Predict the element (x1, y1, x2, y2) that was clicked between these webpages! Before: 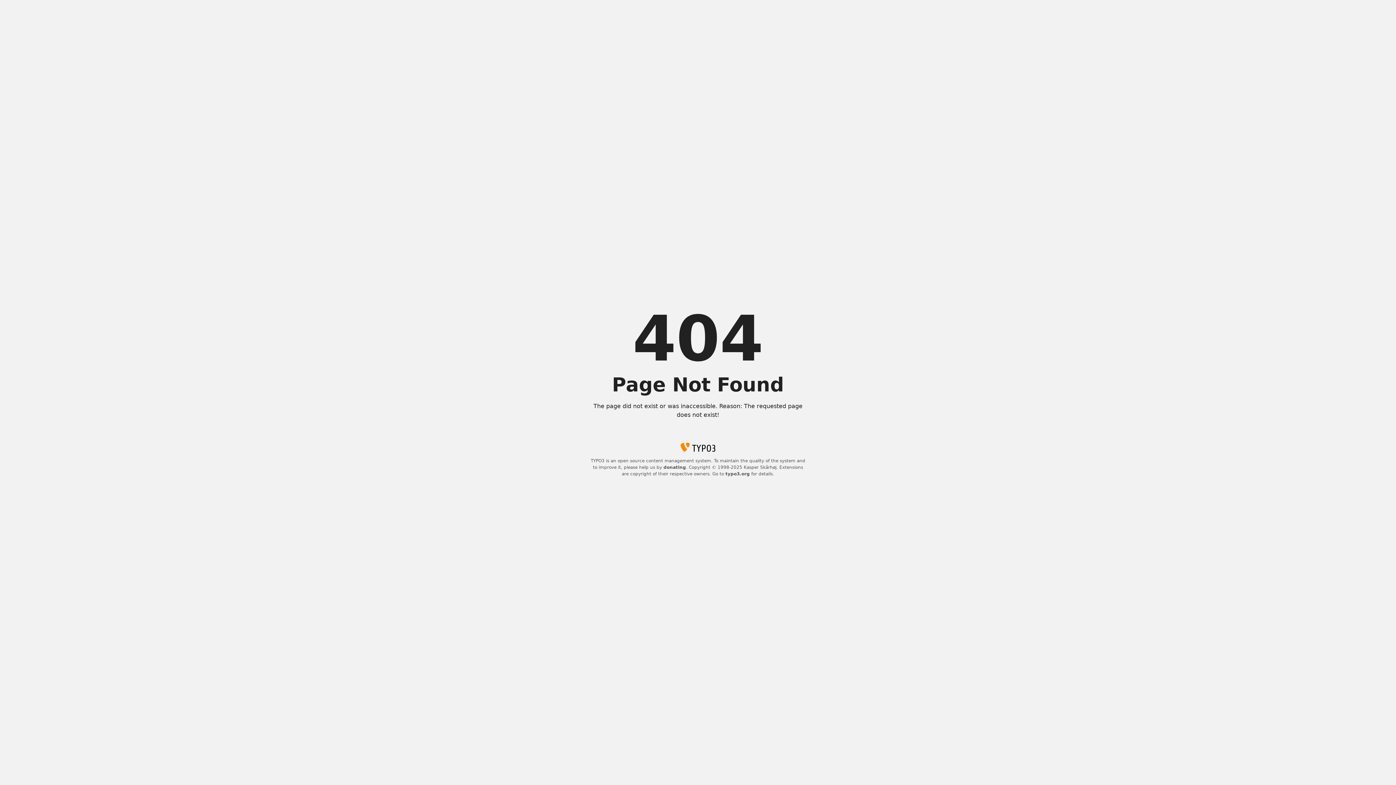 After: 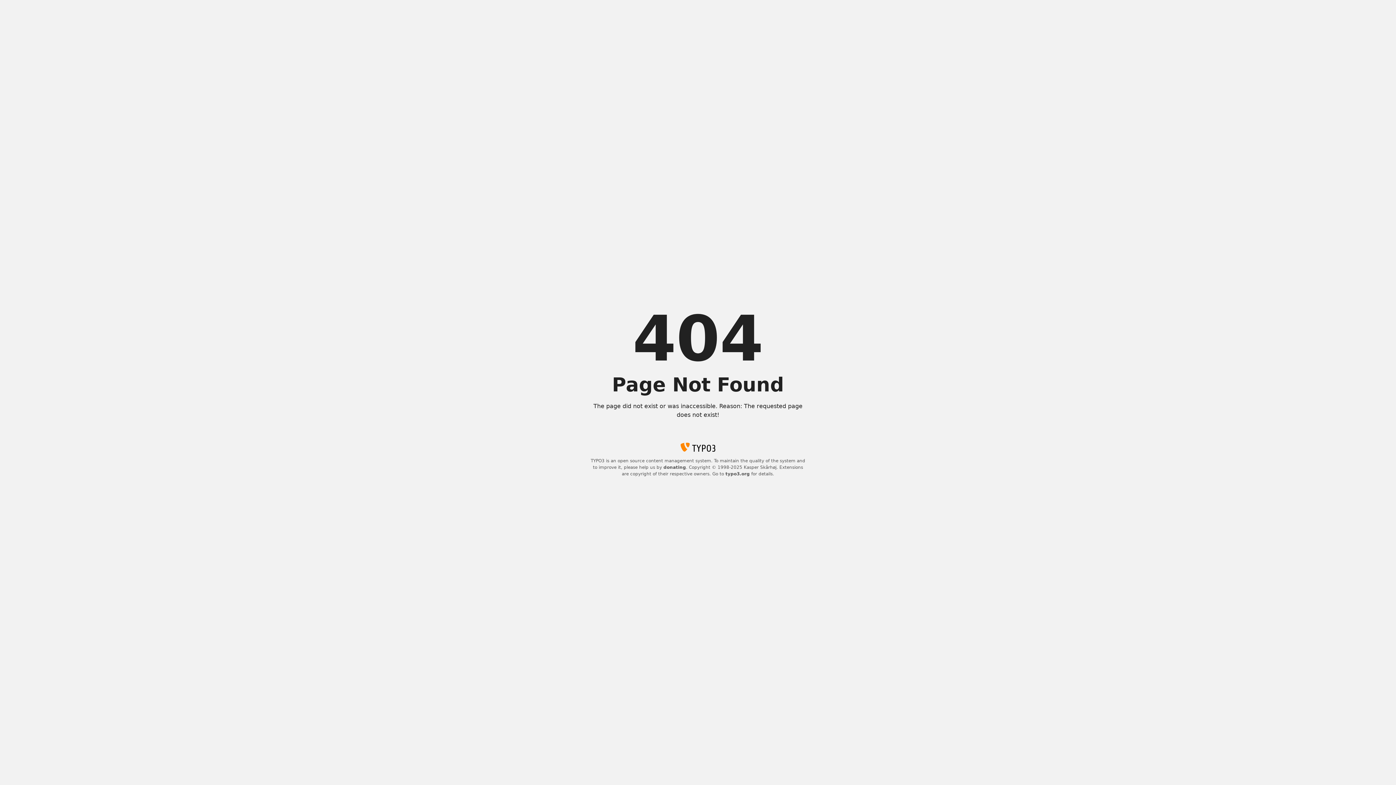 Action: bbox: (725, 471, 750, 476) label: typo3.org